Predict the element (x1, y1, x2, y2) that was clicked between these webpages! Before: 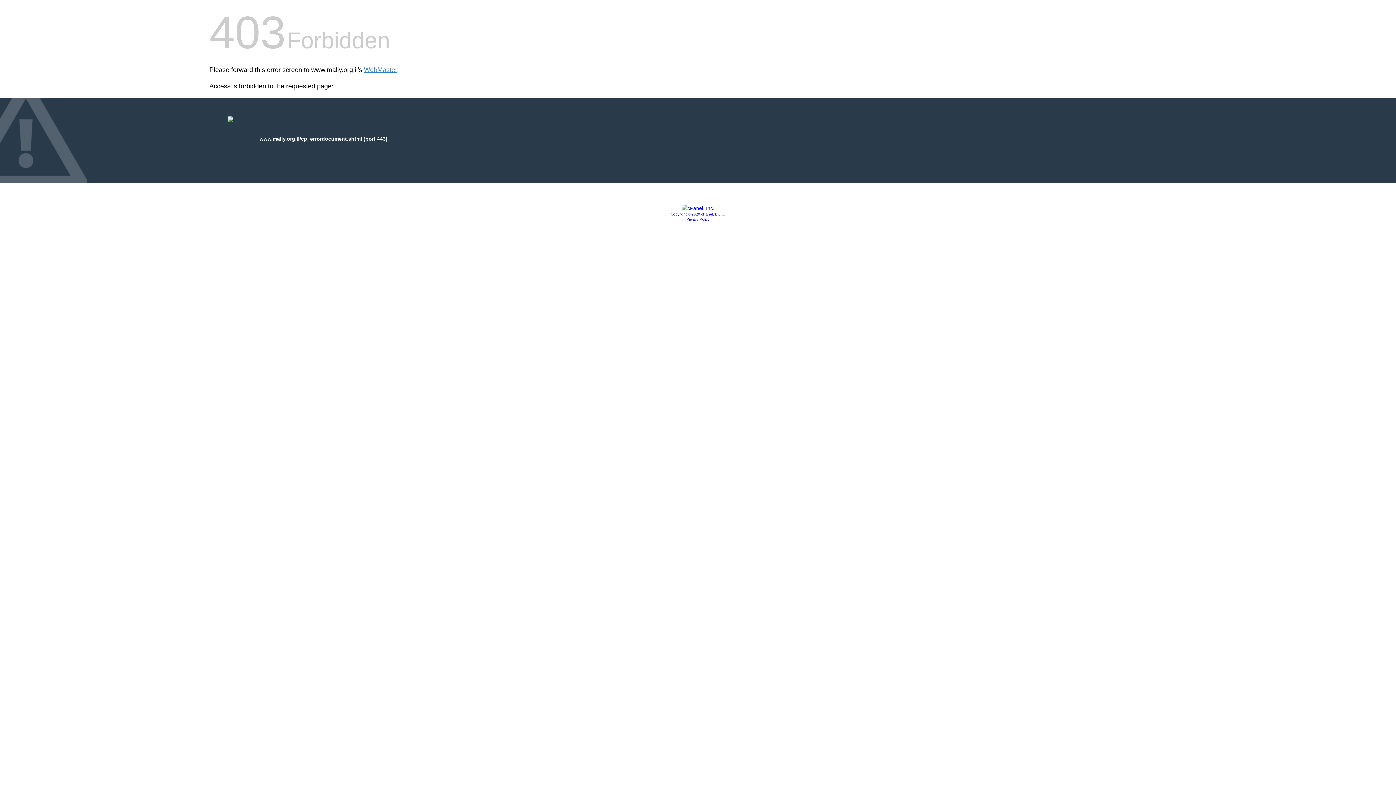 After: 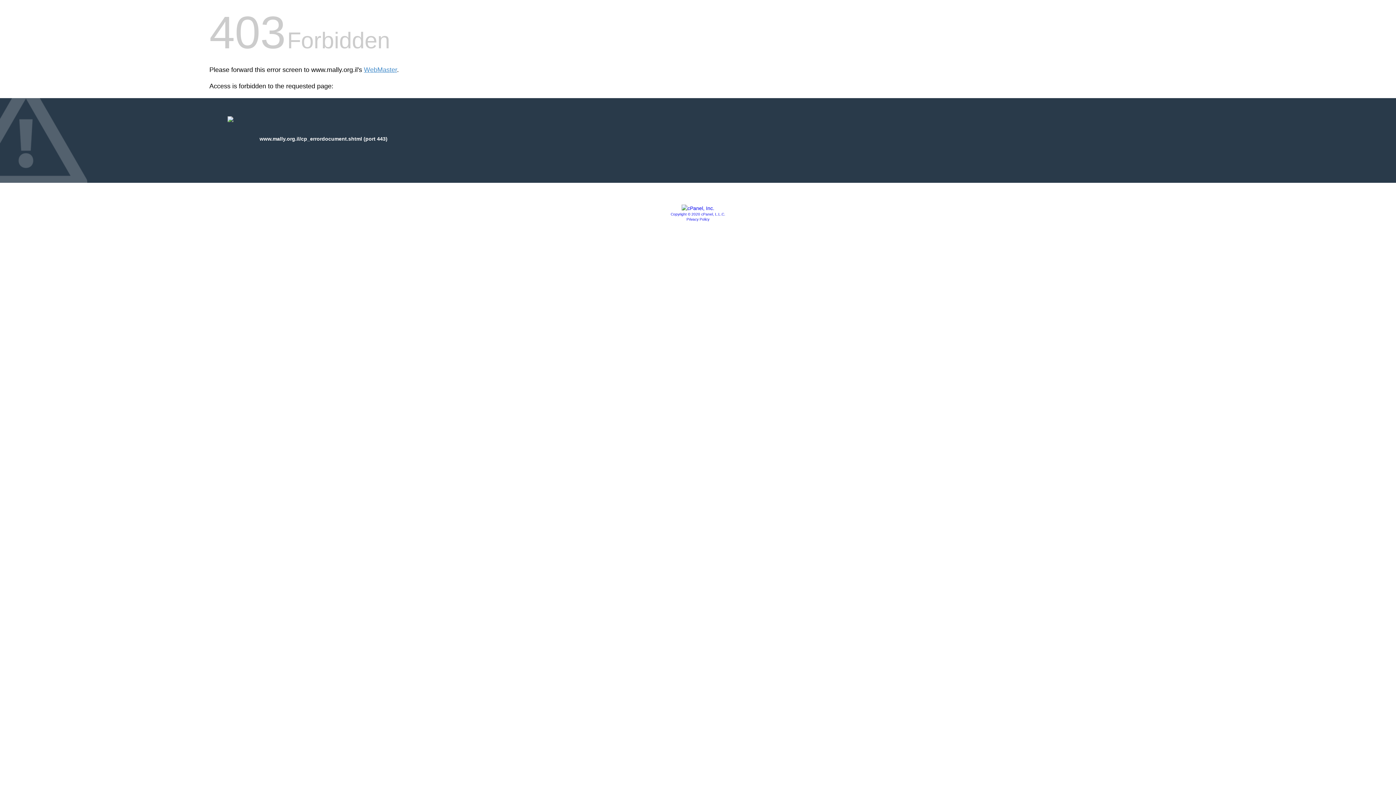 Action: bbox: (670, 212, 725, 216) label: Copyright © 2020 cPanel, L.L.C.